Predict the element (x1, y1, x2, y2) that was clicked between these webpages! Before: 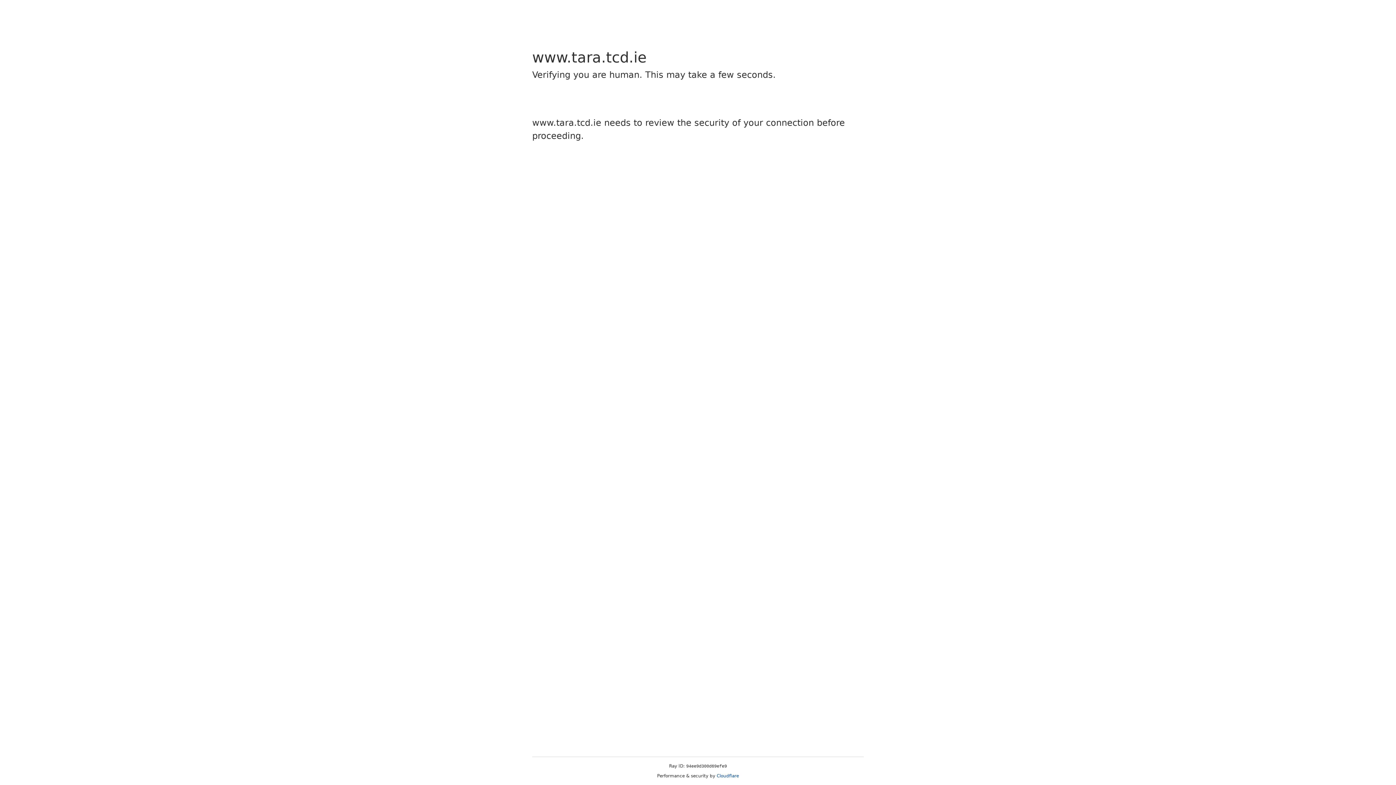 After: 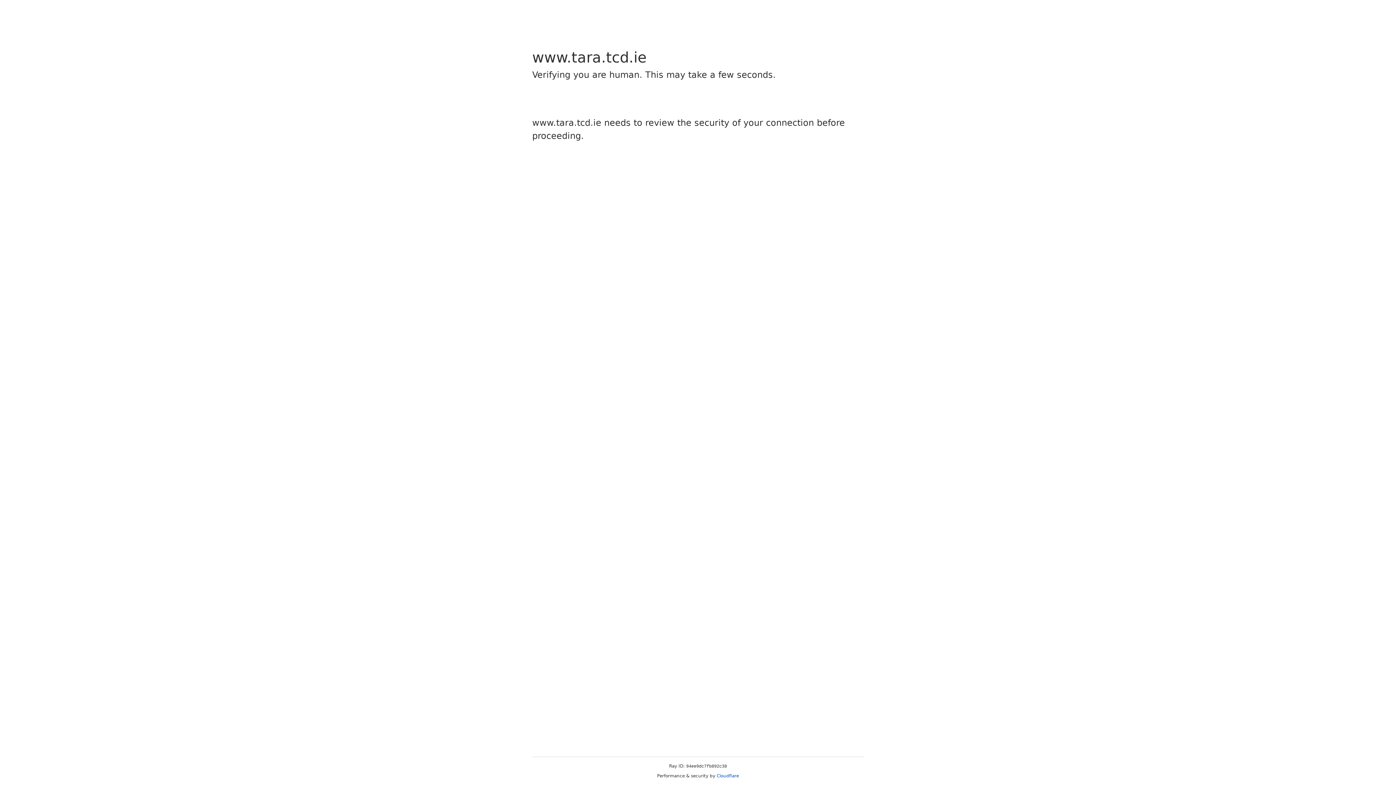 Action: bbox: (716, 773, 739, 778) label: Cloudflare